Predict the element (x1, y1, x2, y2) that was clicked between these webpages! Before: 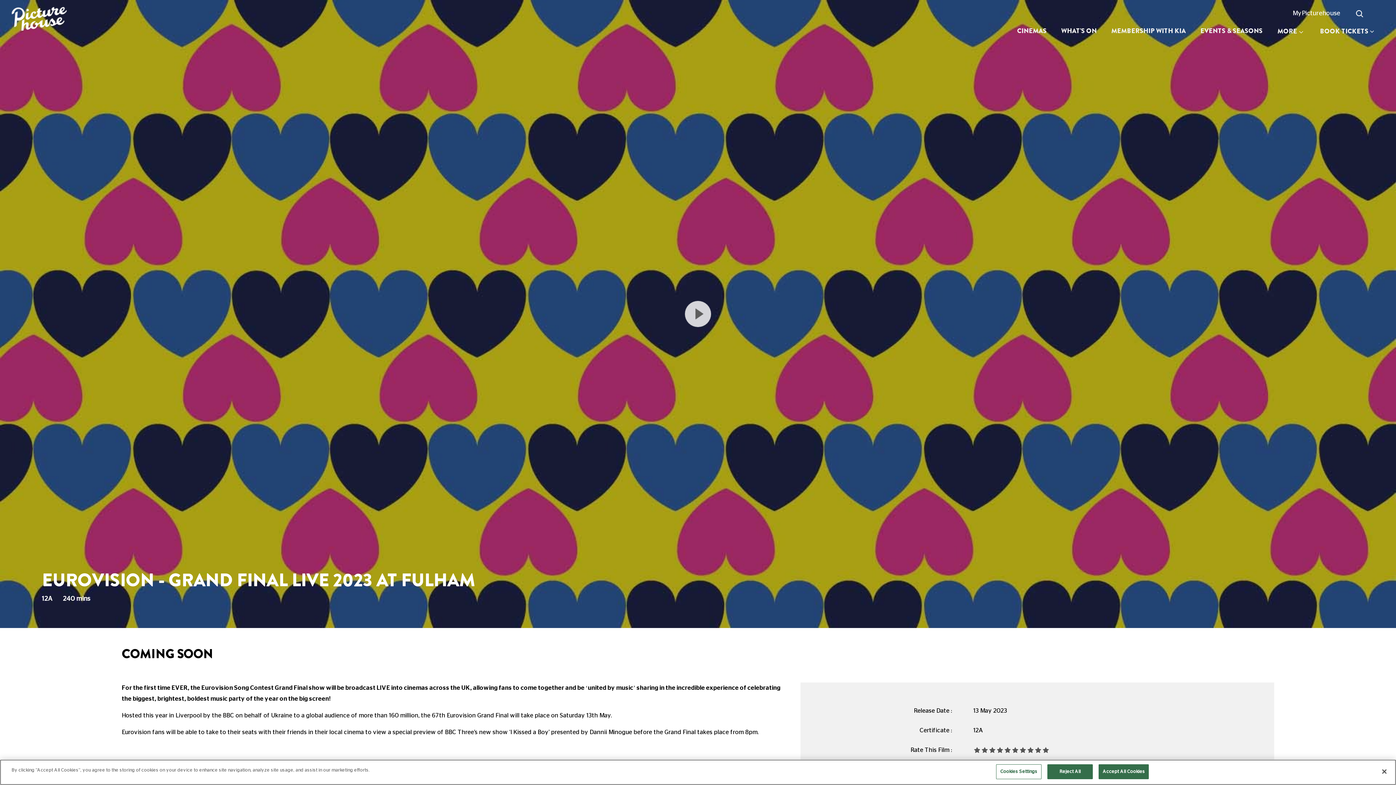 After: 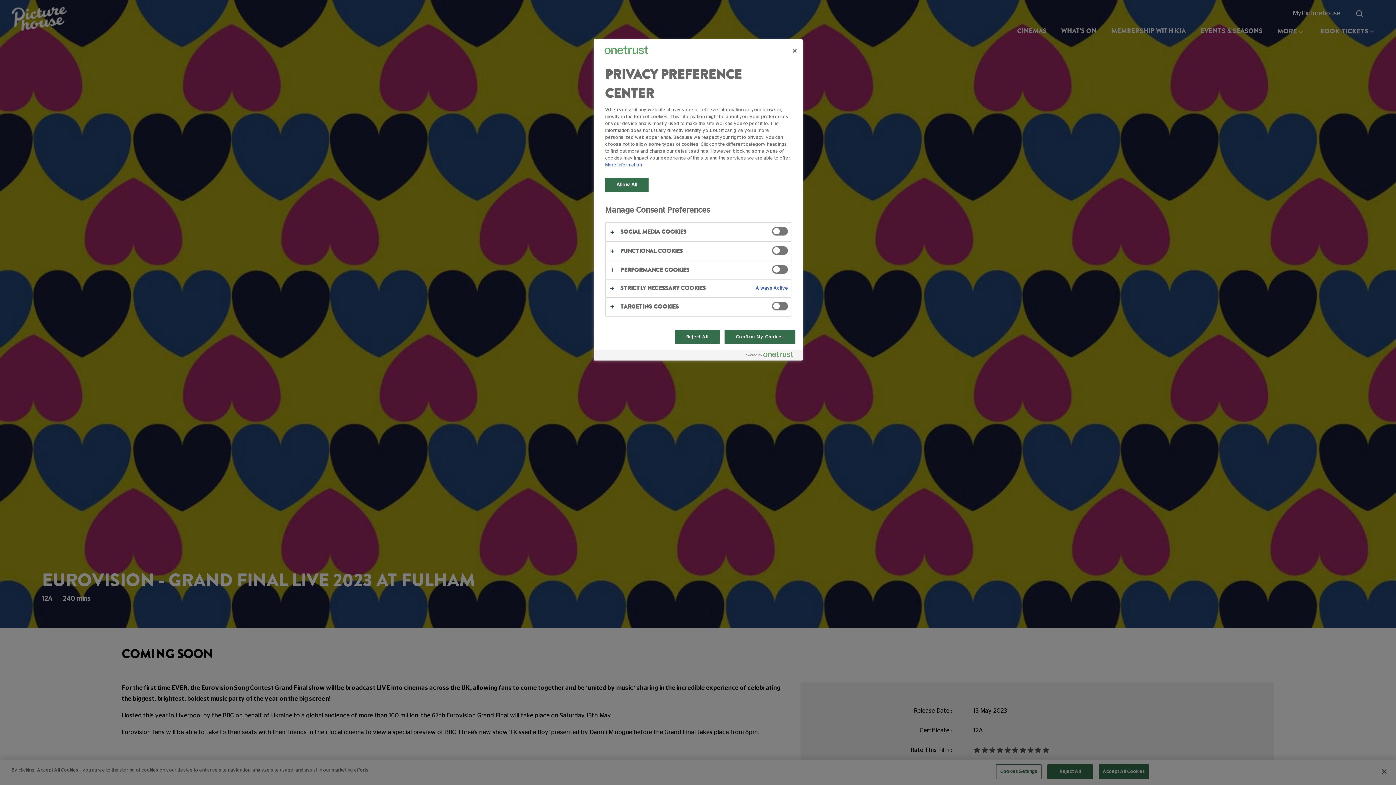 Action: bbox: (996, 764, 1041, 779) label: Cookies Settings